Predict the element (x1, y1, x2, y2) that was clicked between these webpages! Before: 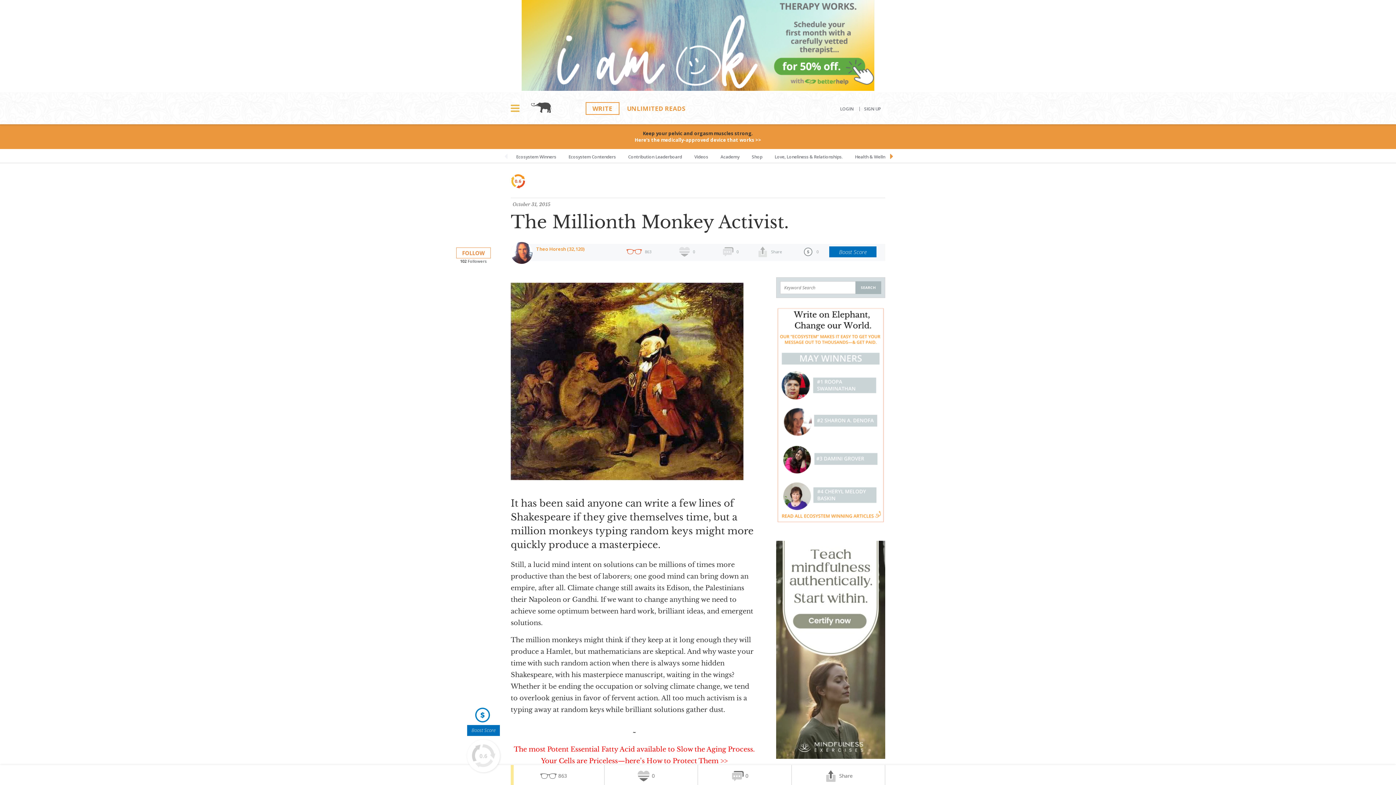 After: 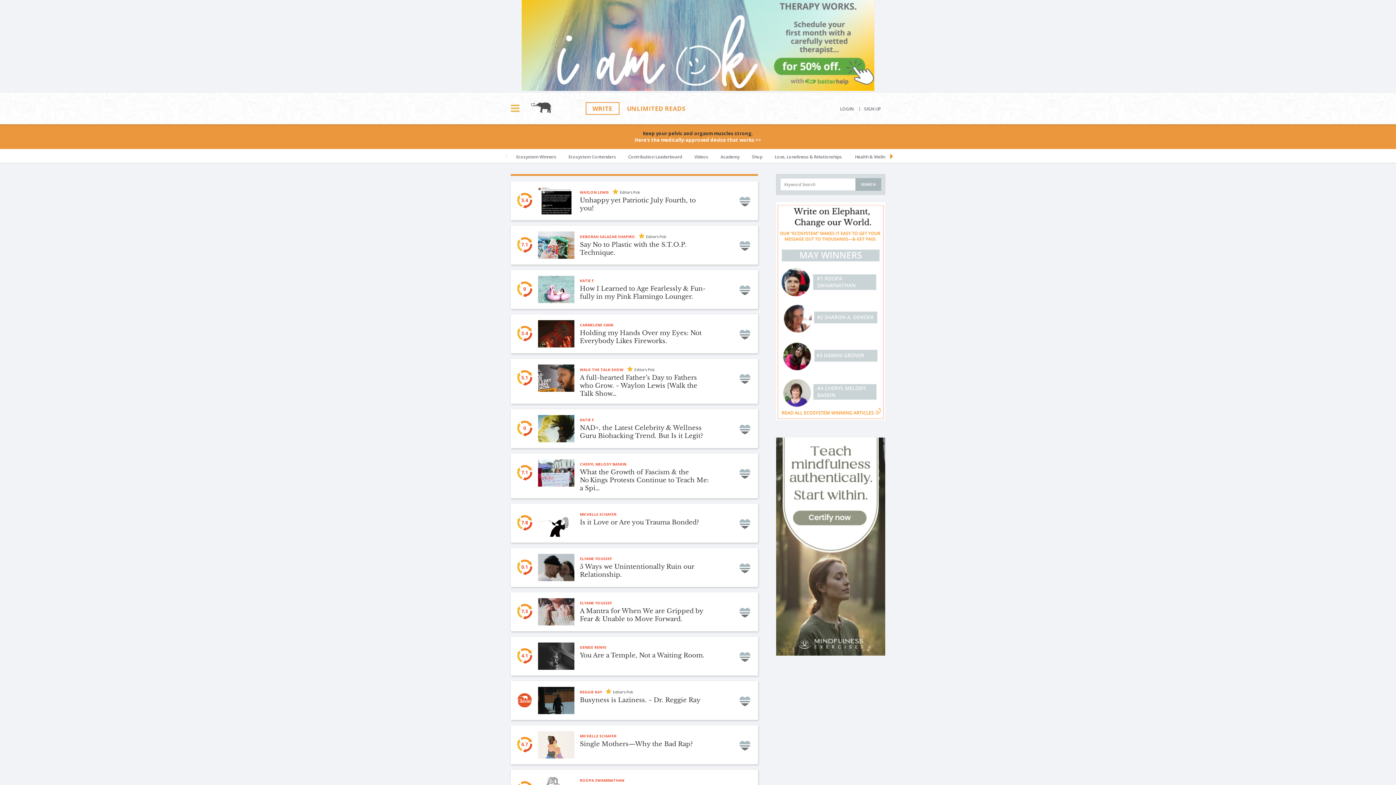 Action: bbox: (526, 101, 556, 117)